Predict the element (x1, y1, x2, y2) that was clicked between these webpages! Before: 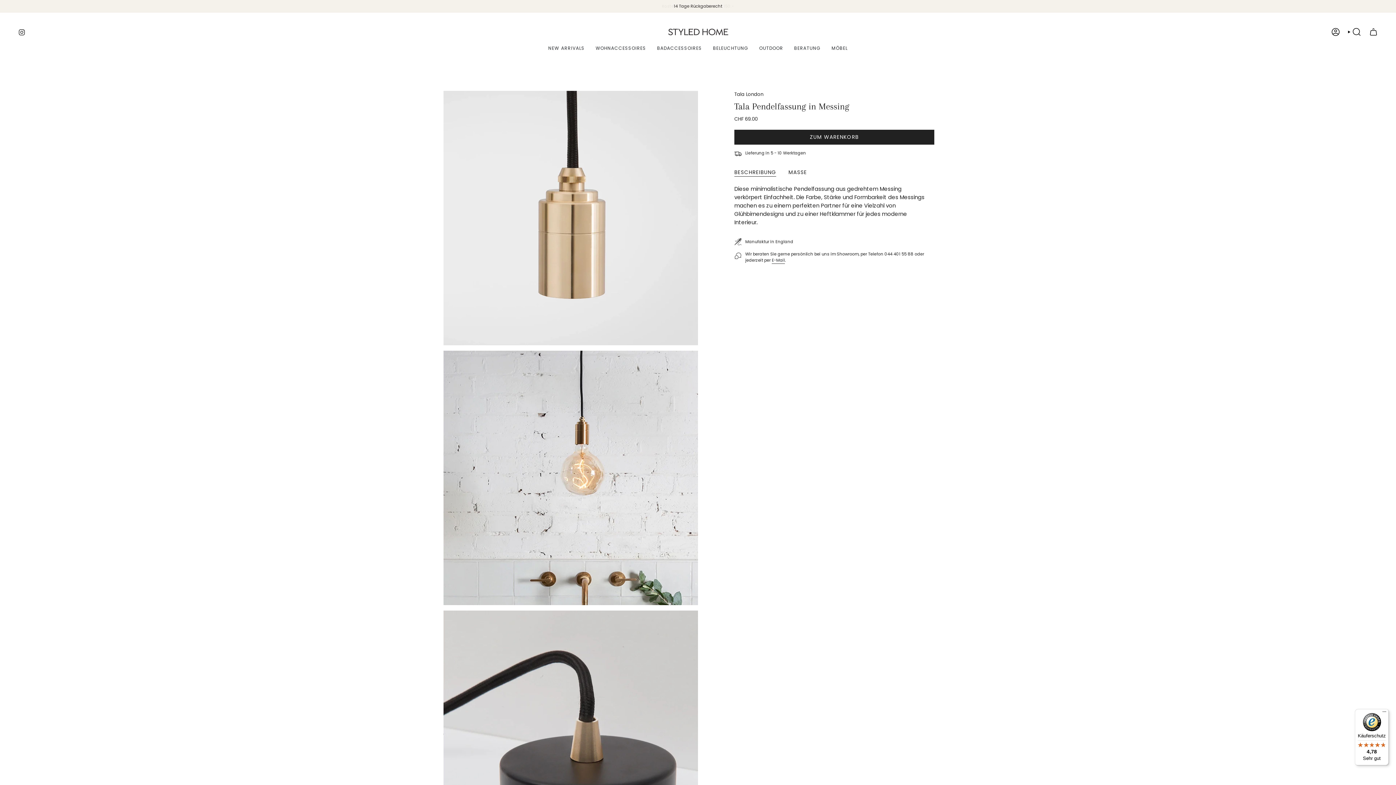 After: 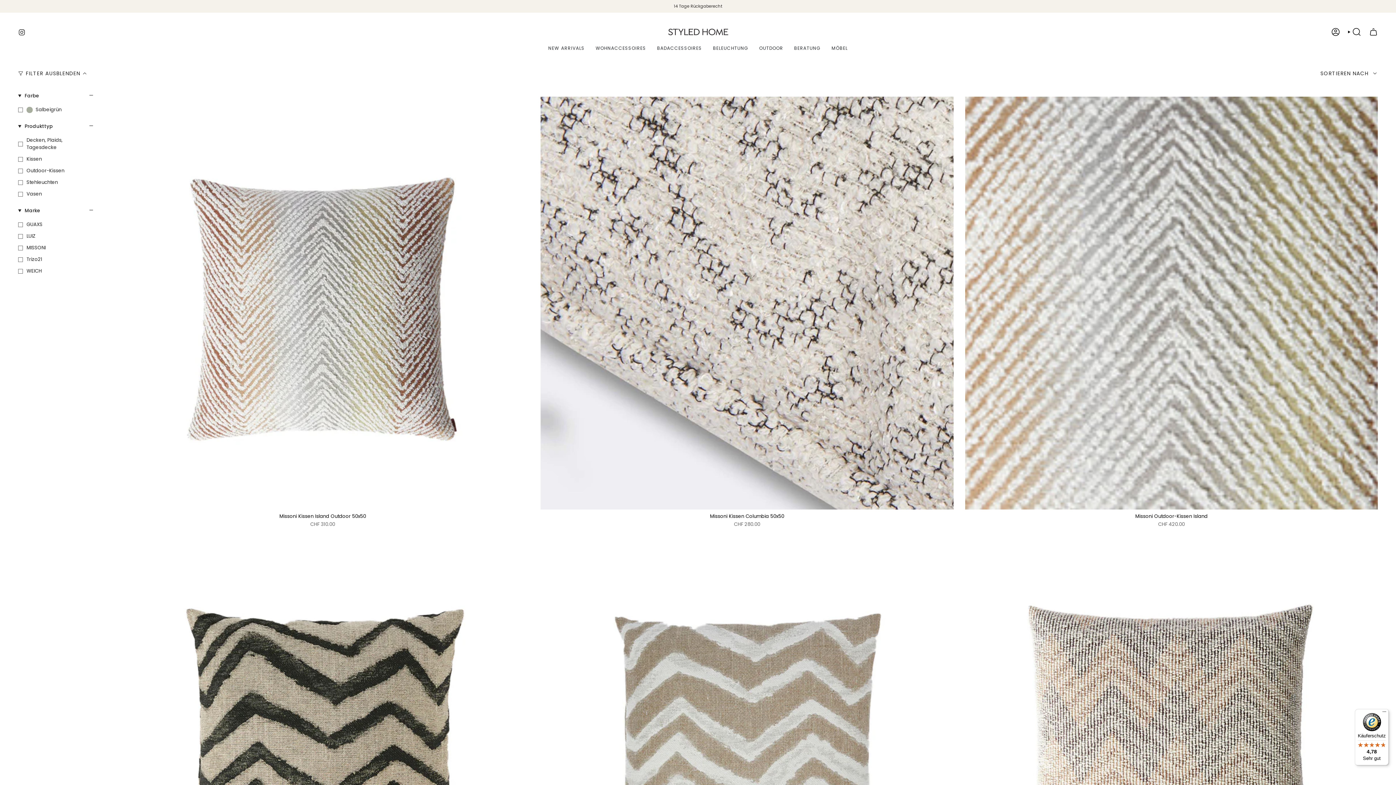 Action: label: NEW ARRIVALS bbox: (542, 40, 590, 56)